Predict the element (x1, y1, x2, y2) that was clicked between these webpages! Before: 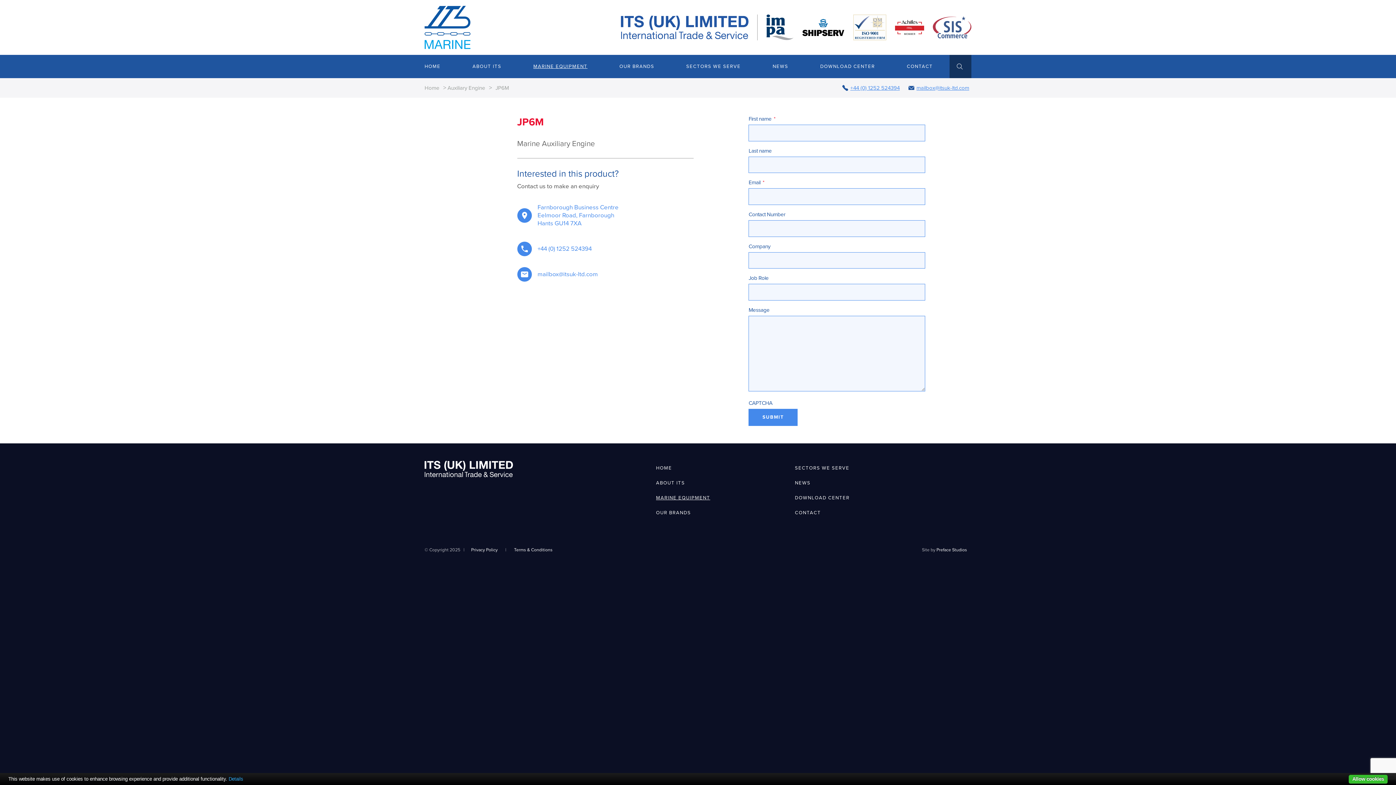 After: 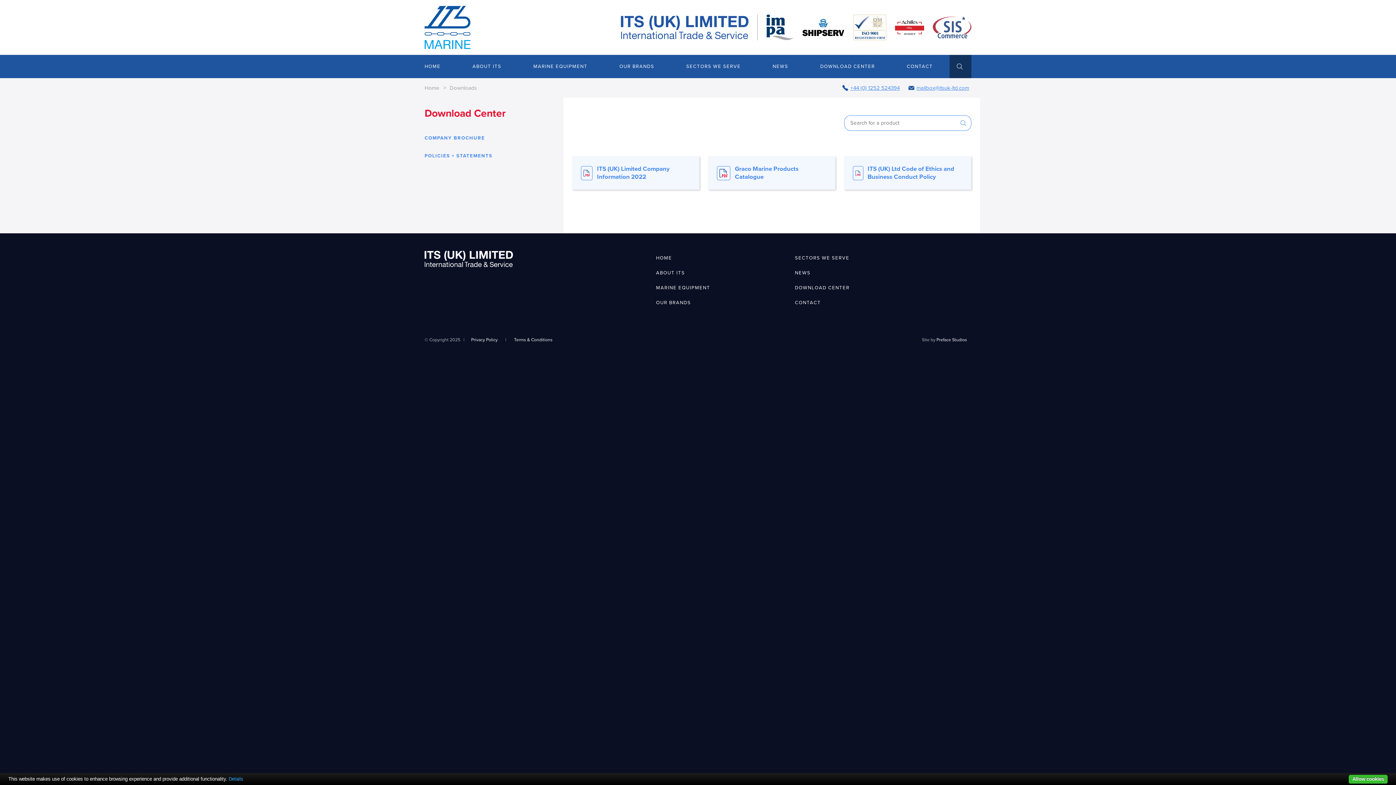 Action: label: DOWNLOAD CENTER bbox: (790, 490, 854, 505)